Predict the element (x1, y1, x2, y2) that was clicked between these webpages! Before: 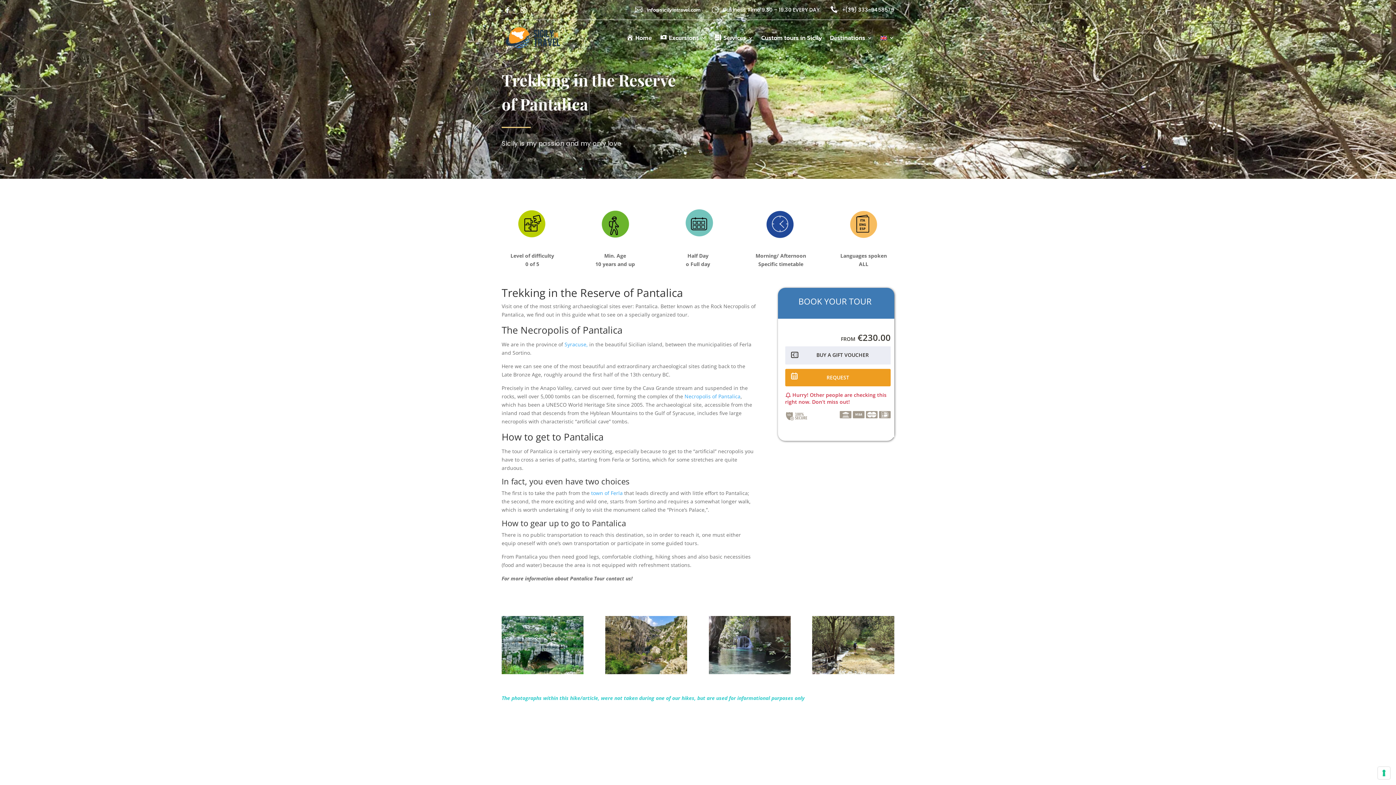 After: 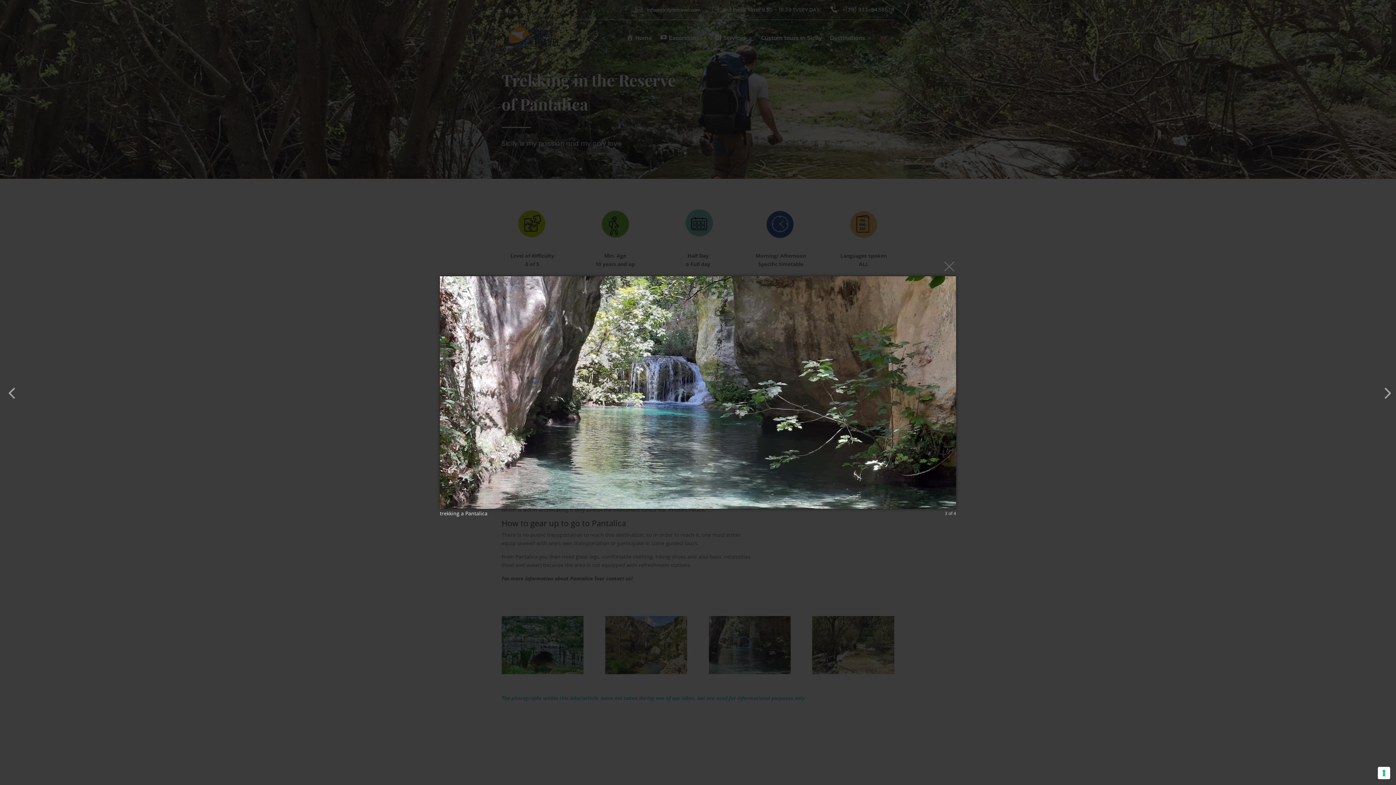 Action: bbox: (708, 670, 790, 677)